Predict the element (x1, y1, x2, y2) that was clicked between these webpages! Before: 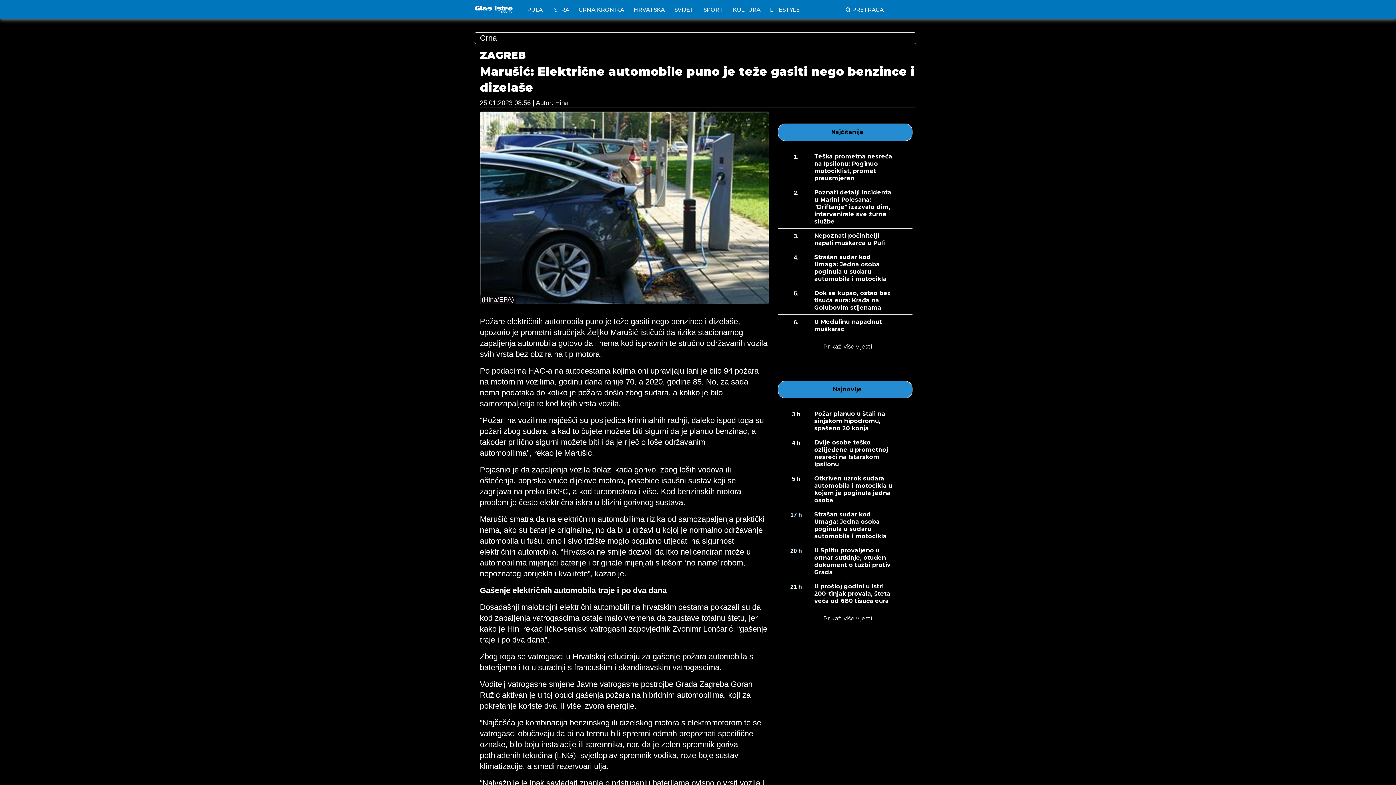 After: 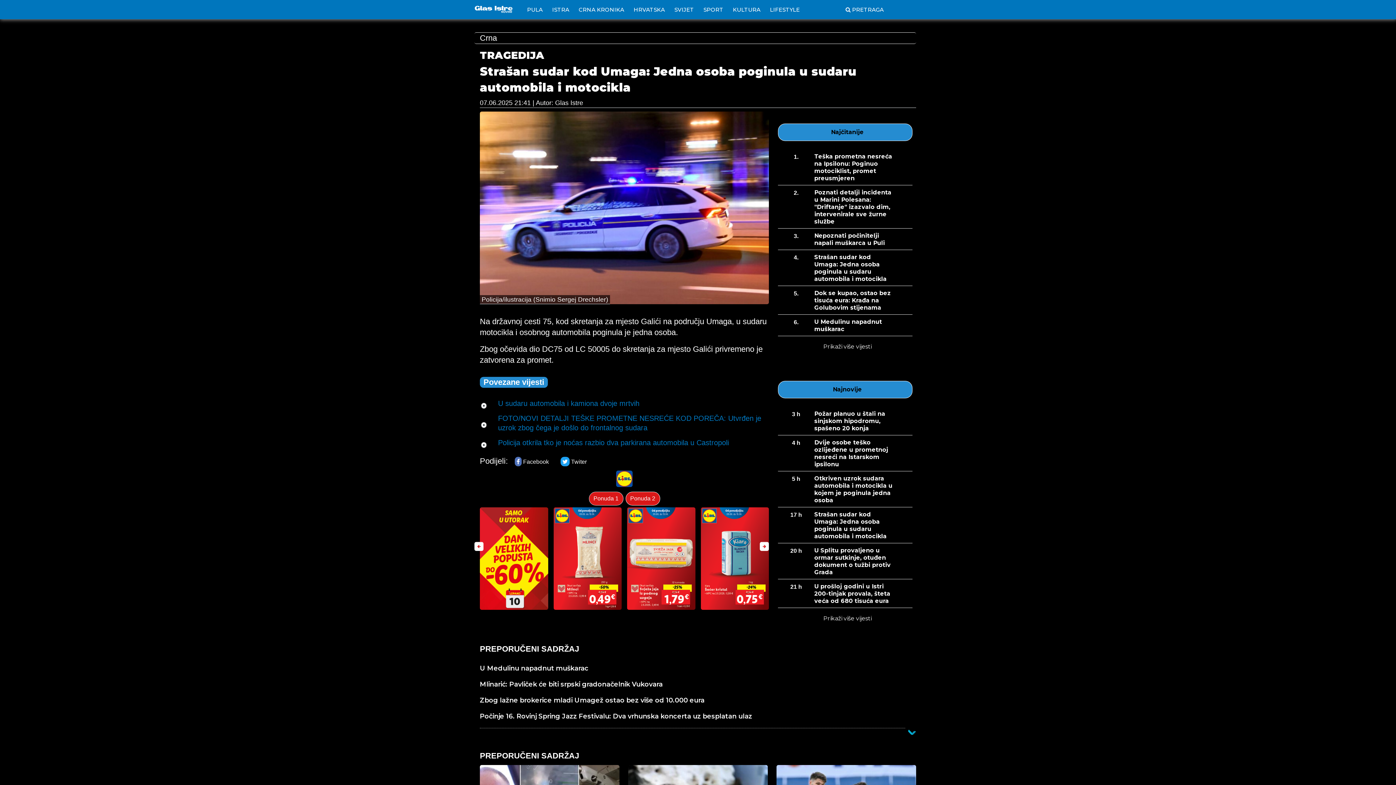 Action: bbox: (778, 253, 912, 286) label: 4.
Strašan sudar kod Umaga: Jedna osoba poginula u sudaru automobila i motocikla